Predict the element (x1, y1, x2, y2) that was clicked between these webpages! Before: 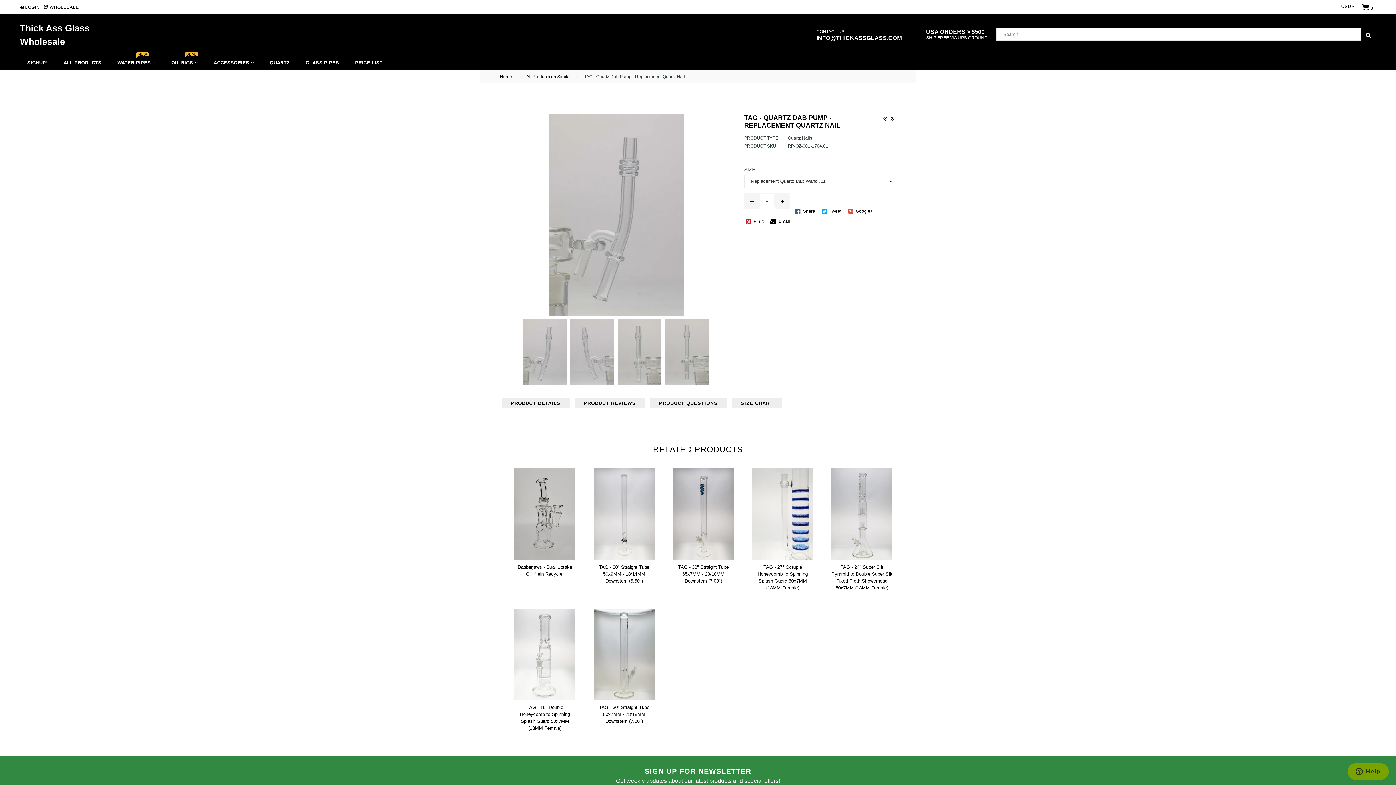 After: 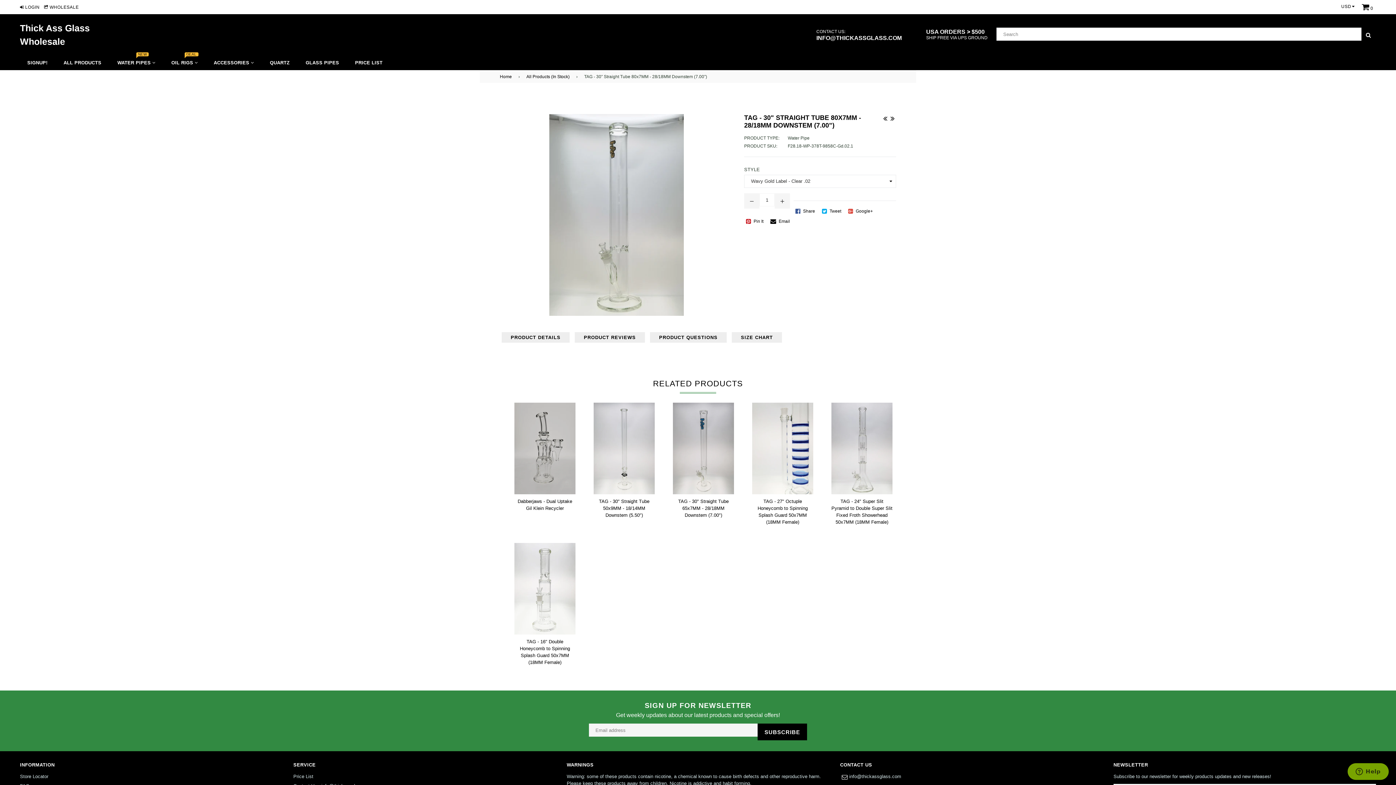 Action: bbox: (593, 608, 654, 700) label:  